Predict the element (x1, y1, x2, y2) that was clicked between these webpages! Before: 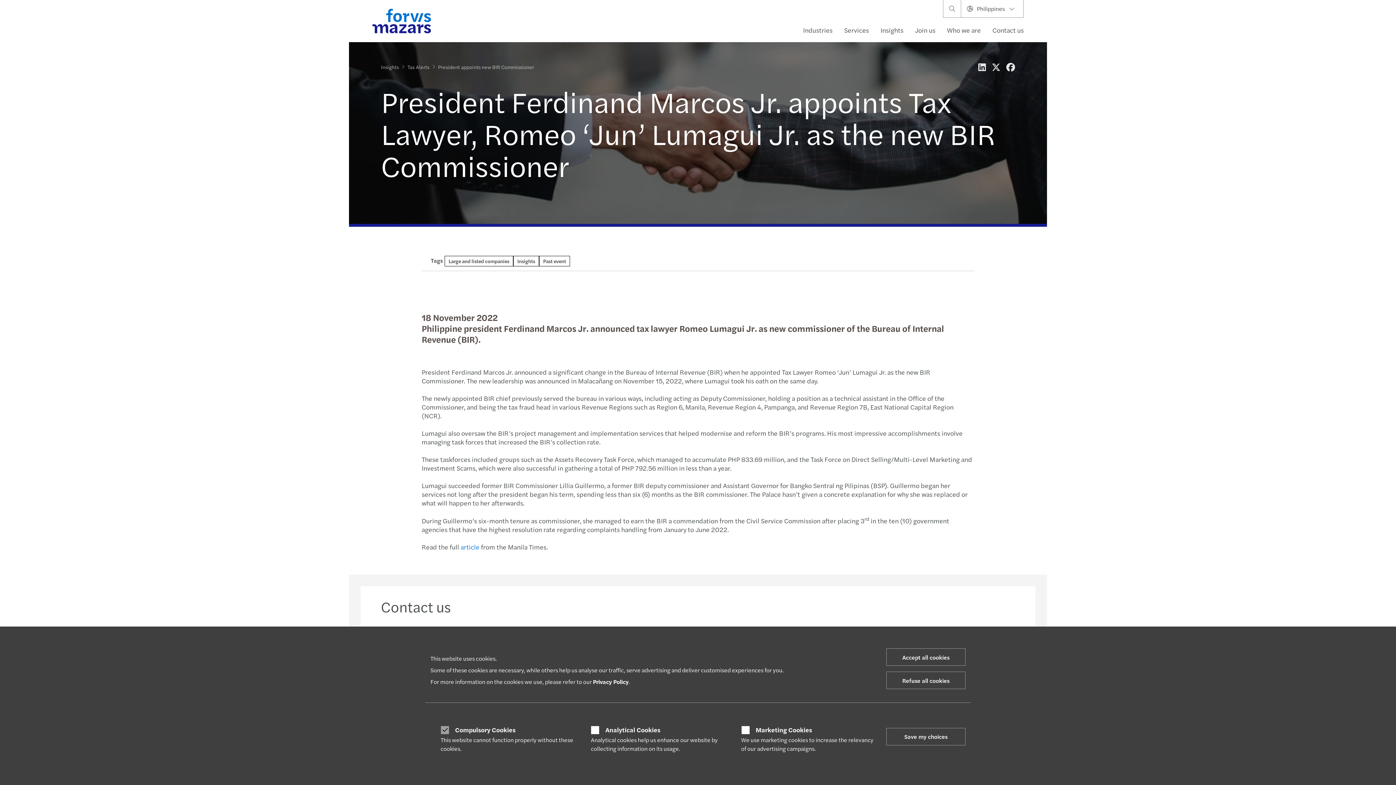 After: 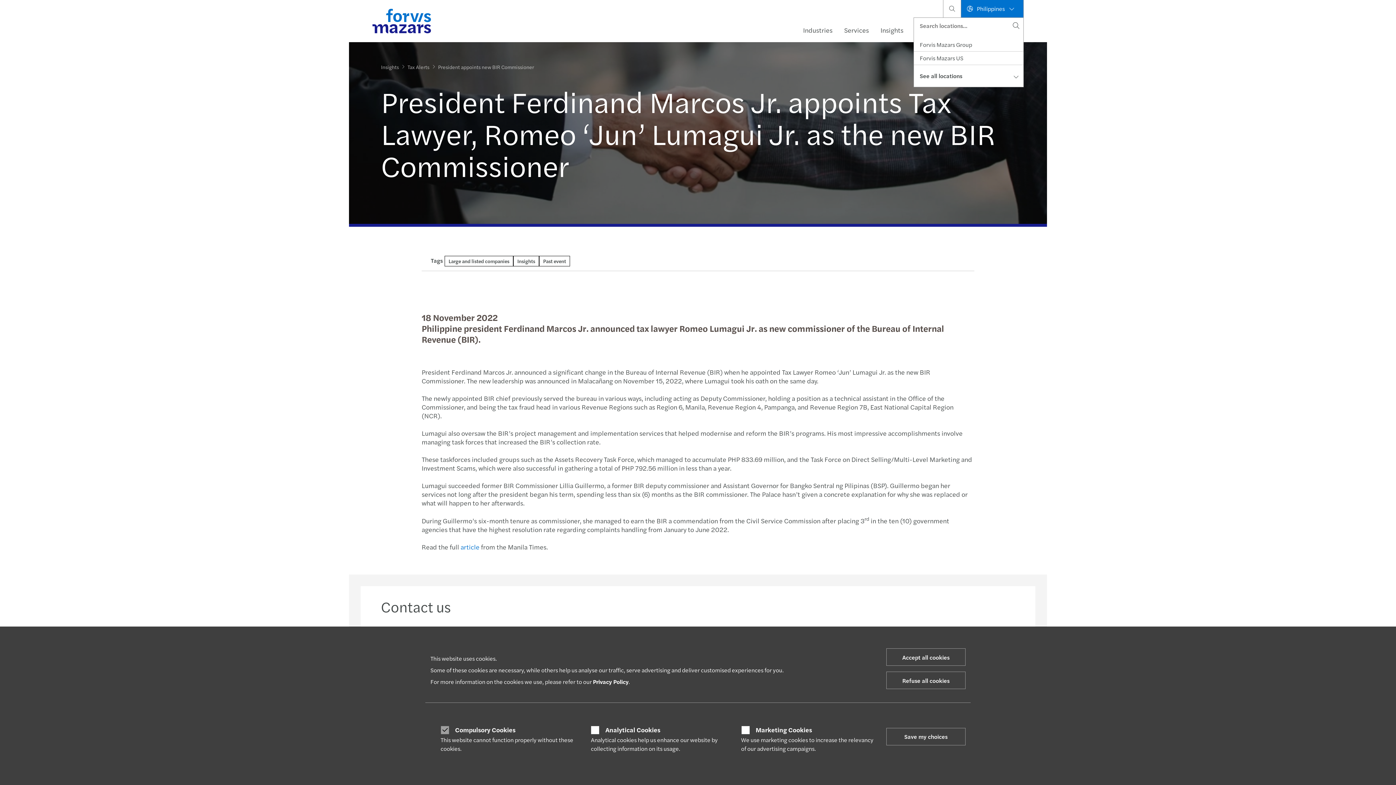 Action: bbox: (961, 0, 1023, 17) label:  Philippines 